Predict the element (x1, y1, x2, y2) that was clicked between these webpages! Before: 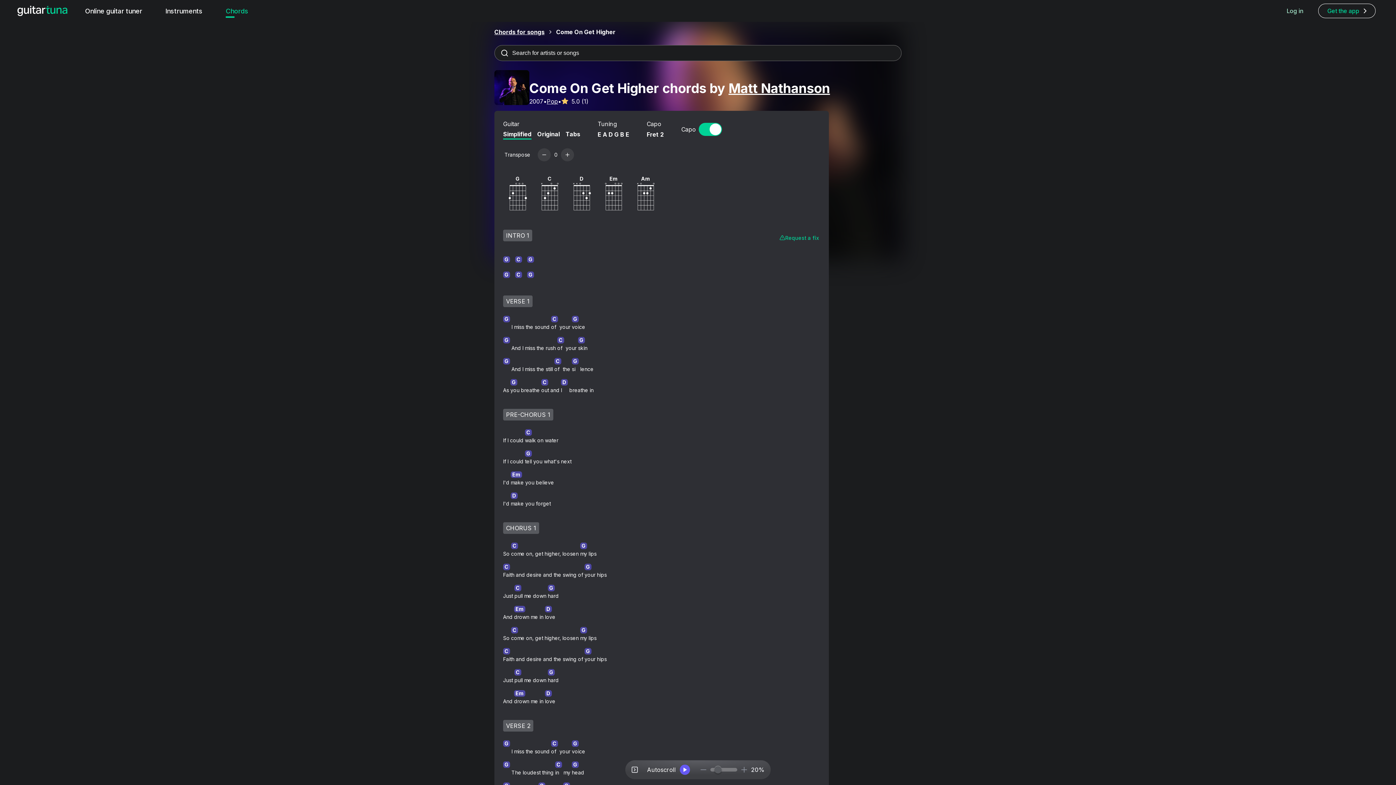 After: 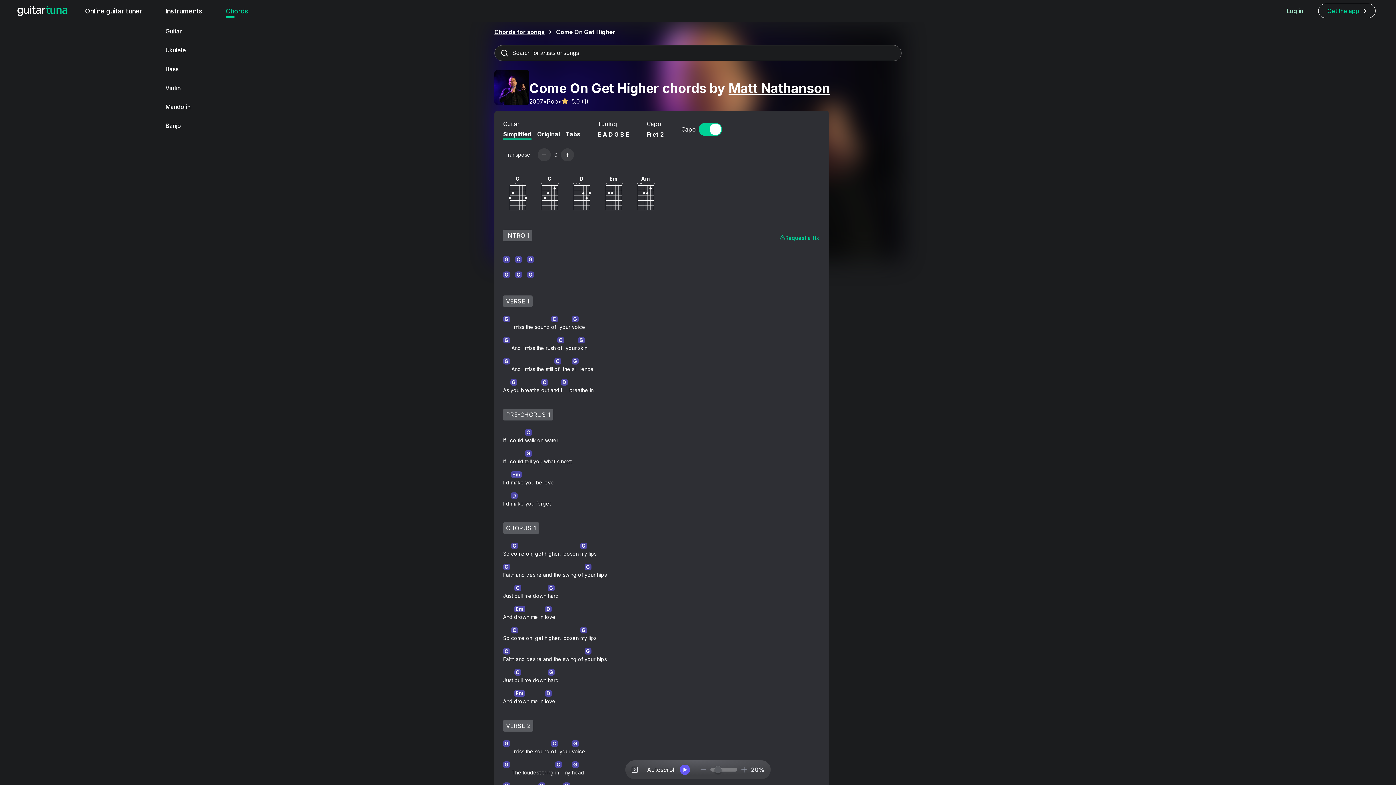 Action: bbox: (159, 1, 208, 20) label: Instruments